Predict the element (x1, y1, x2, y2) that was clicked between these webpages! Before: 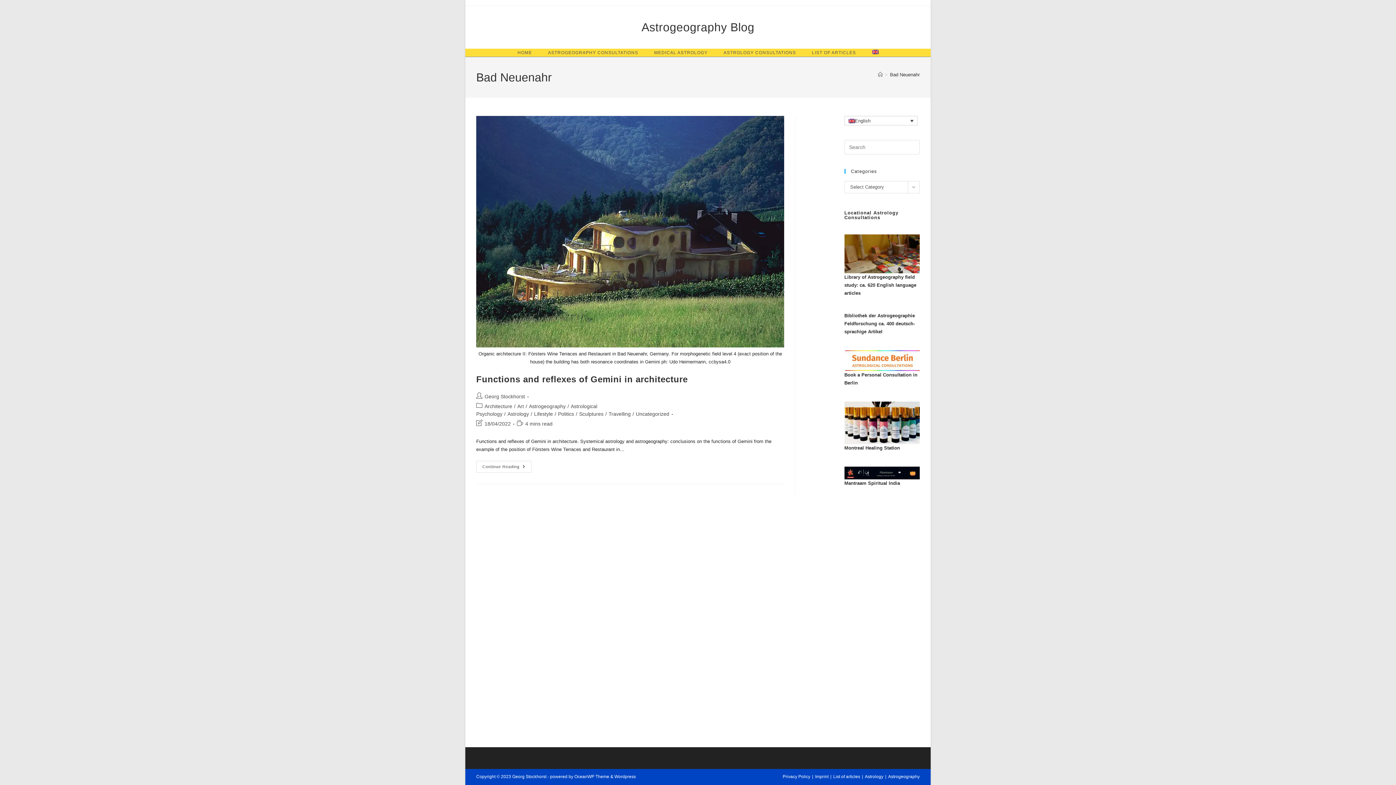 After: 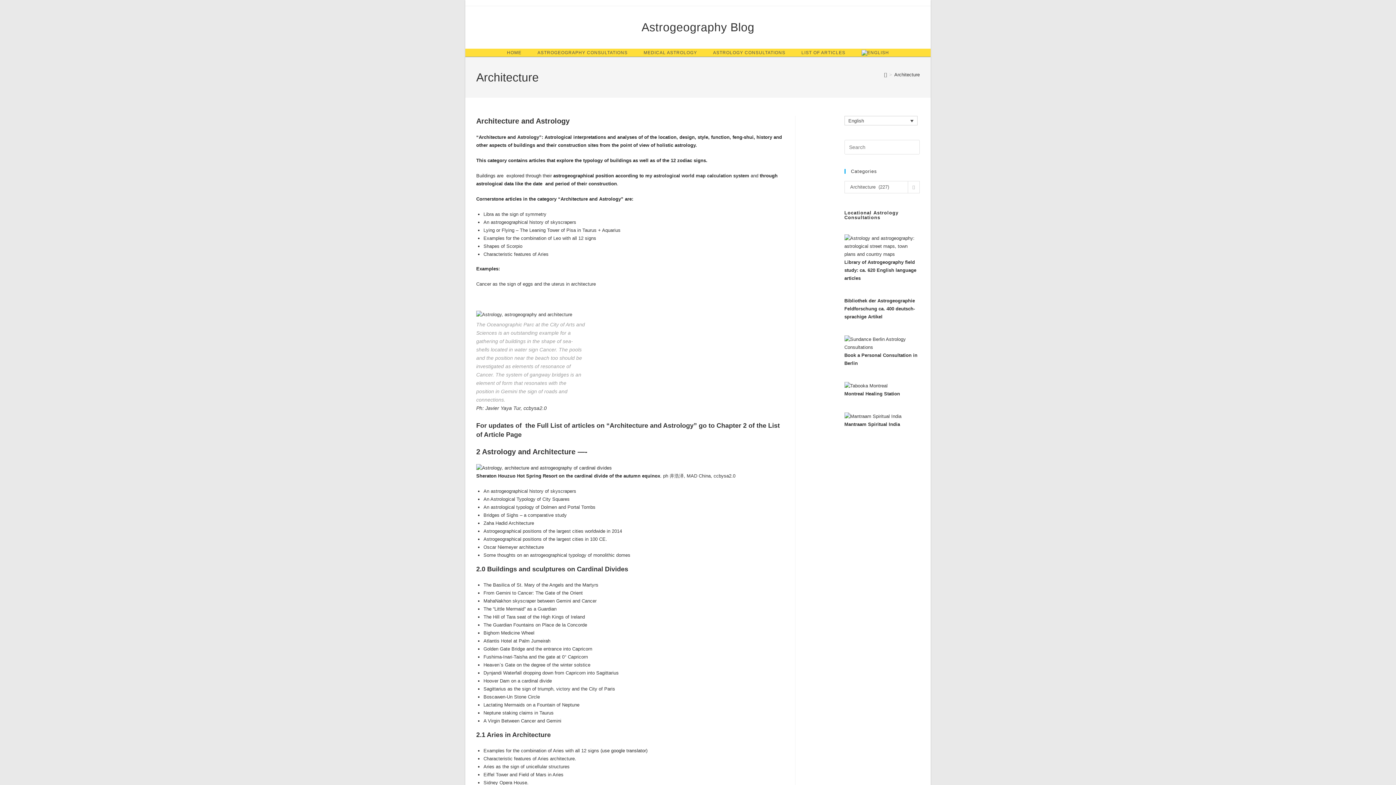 Action: bbox: (484, 403, 512, 409) label: Architecture